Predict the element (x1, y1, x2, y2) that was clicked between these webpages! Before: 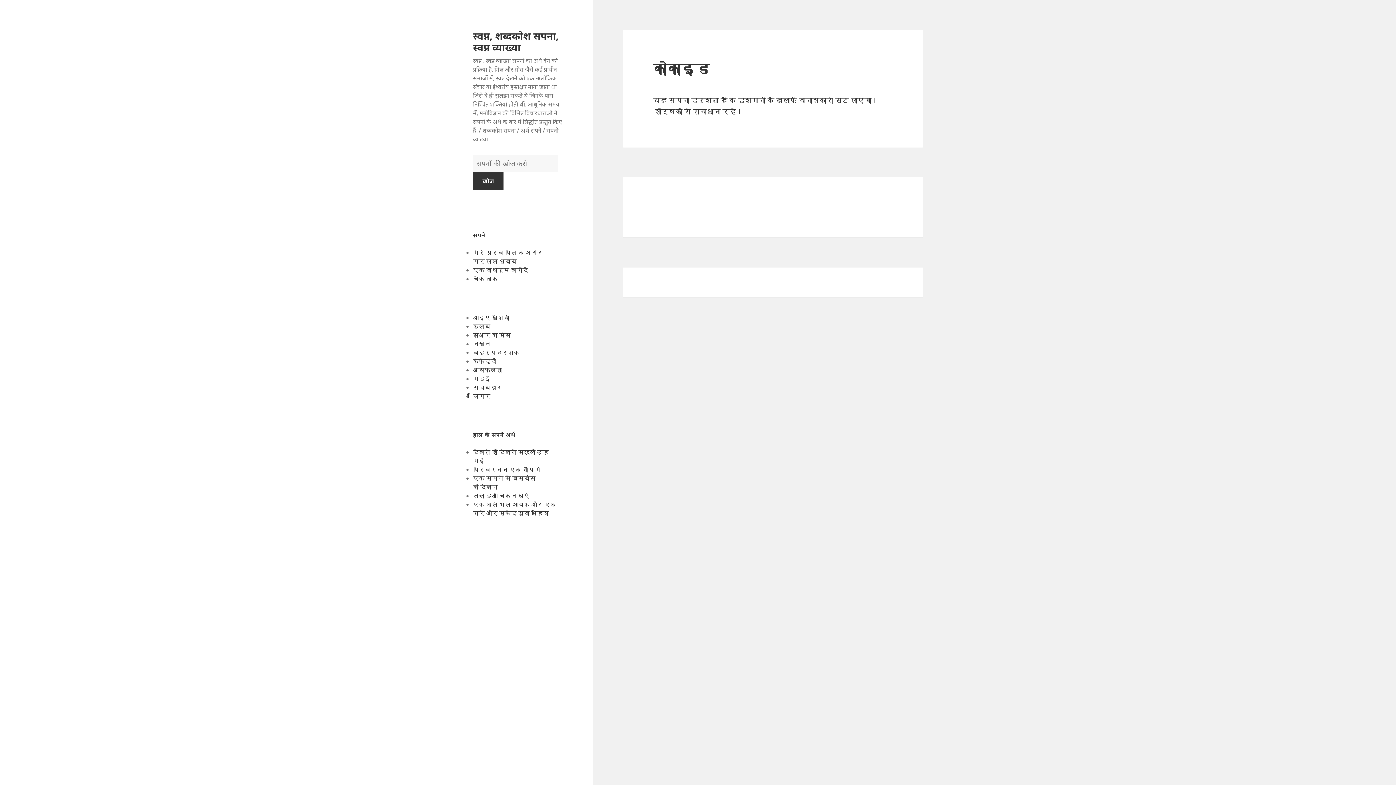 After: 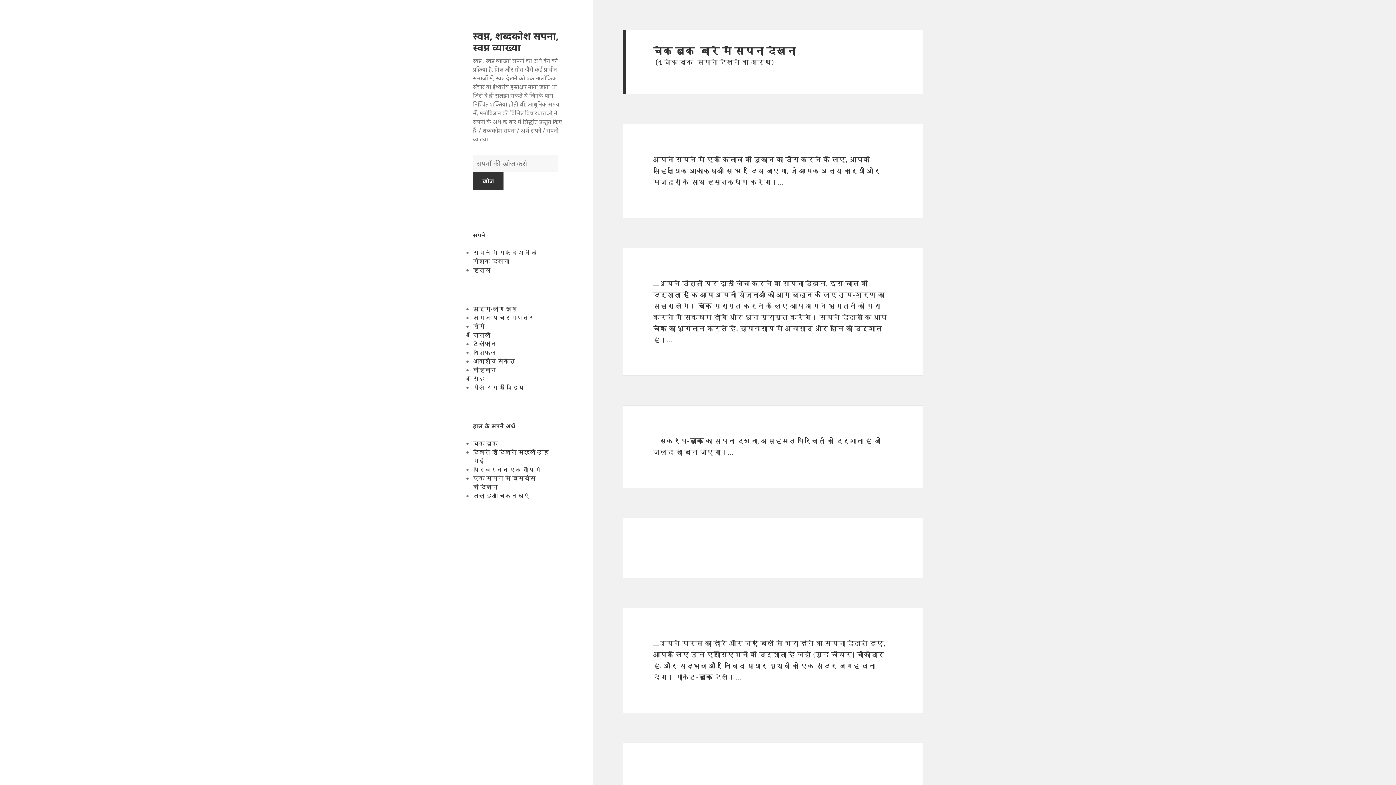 Action: label: चेक बुक  bbox: (473, 274, 499, 282)